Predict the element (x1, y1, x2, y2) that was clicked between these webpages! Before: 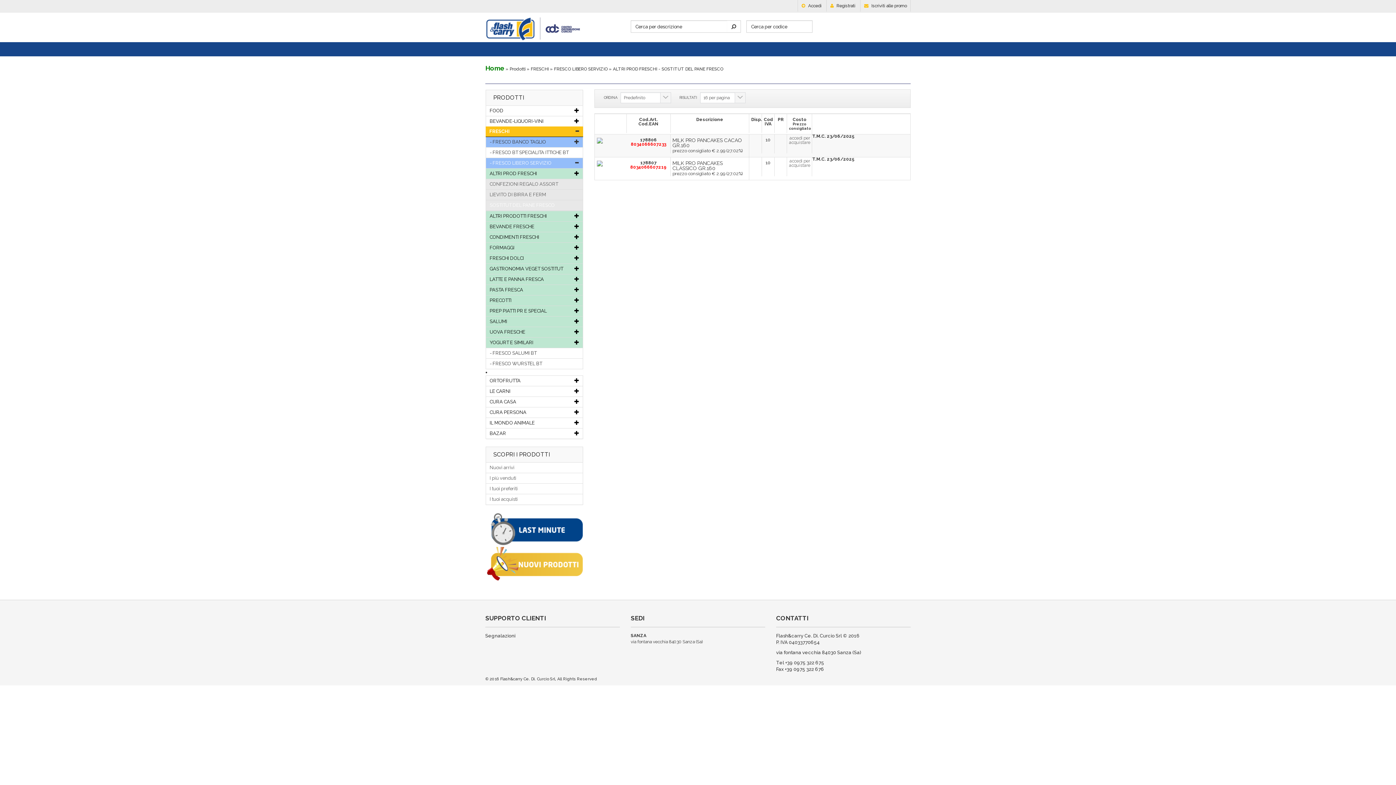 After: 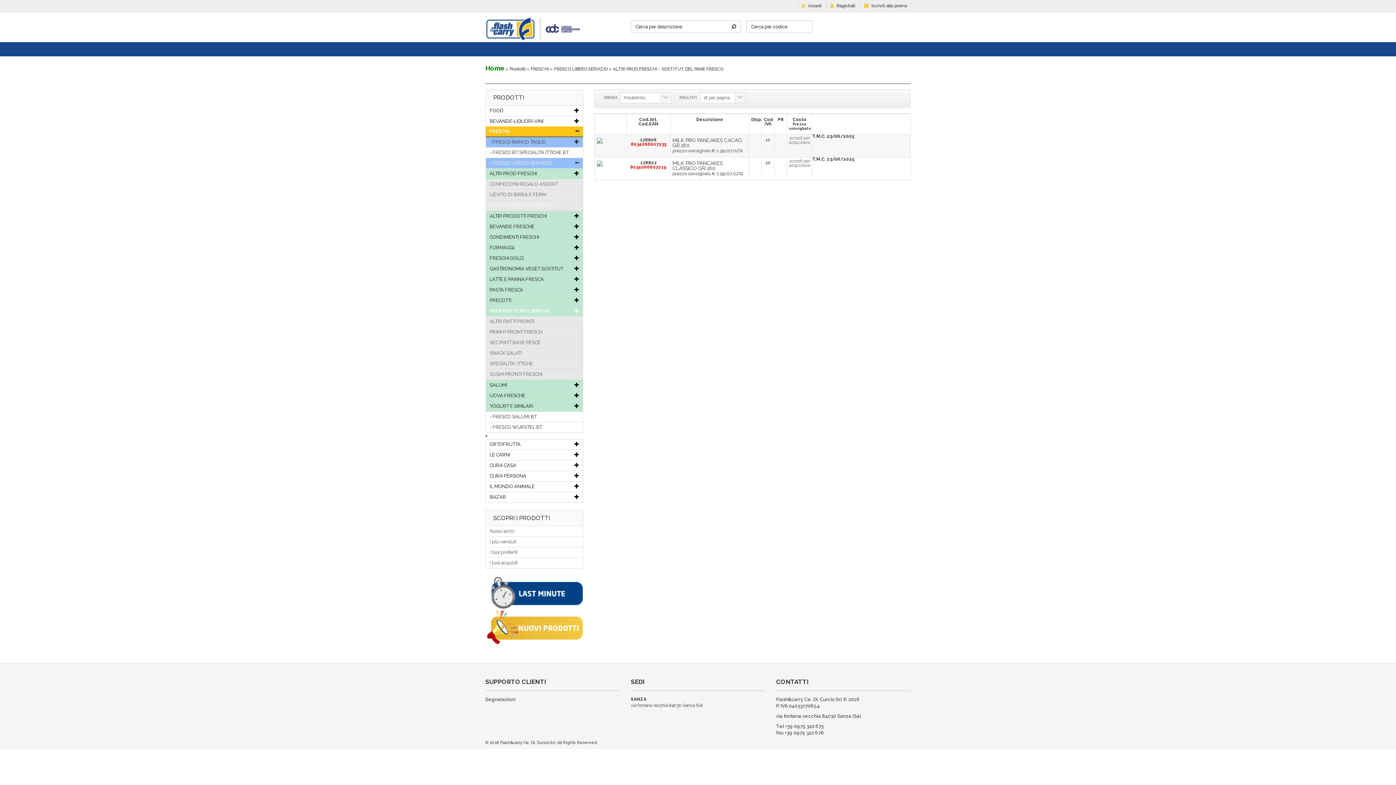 Action: label: PREP PIATTI PR E SPECIAL bbox: (485, 305, 583, 316)